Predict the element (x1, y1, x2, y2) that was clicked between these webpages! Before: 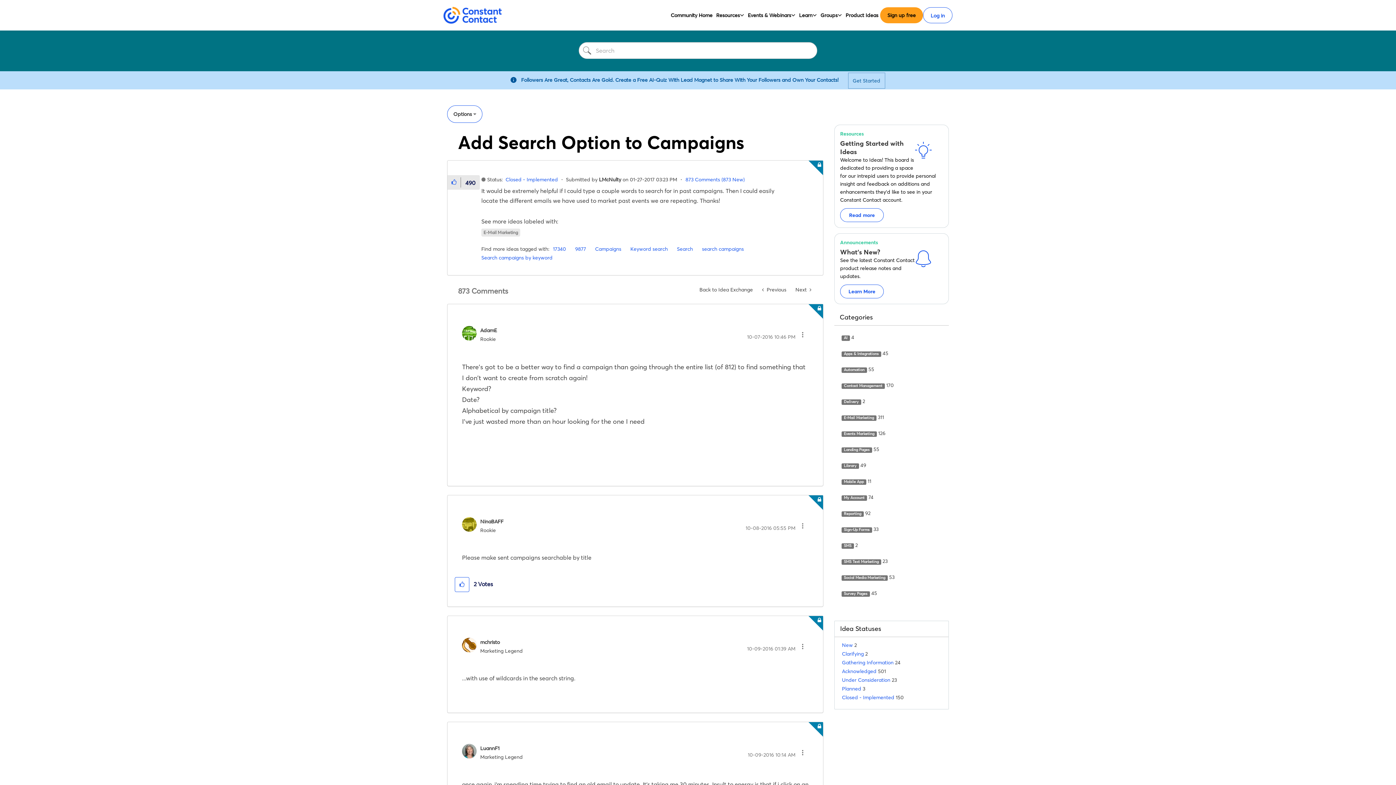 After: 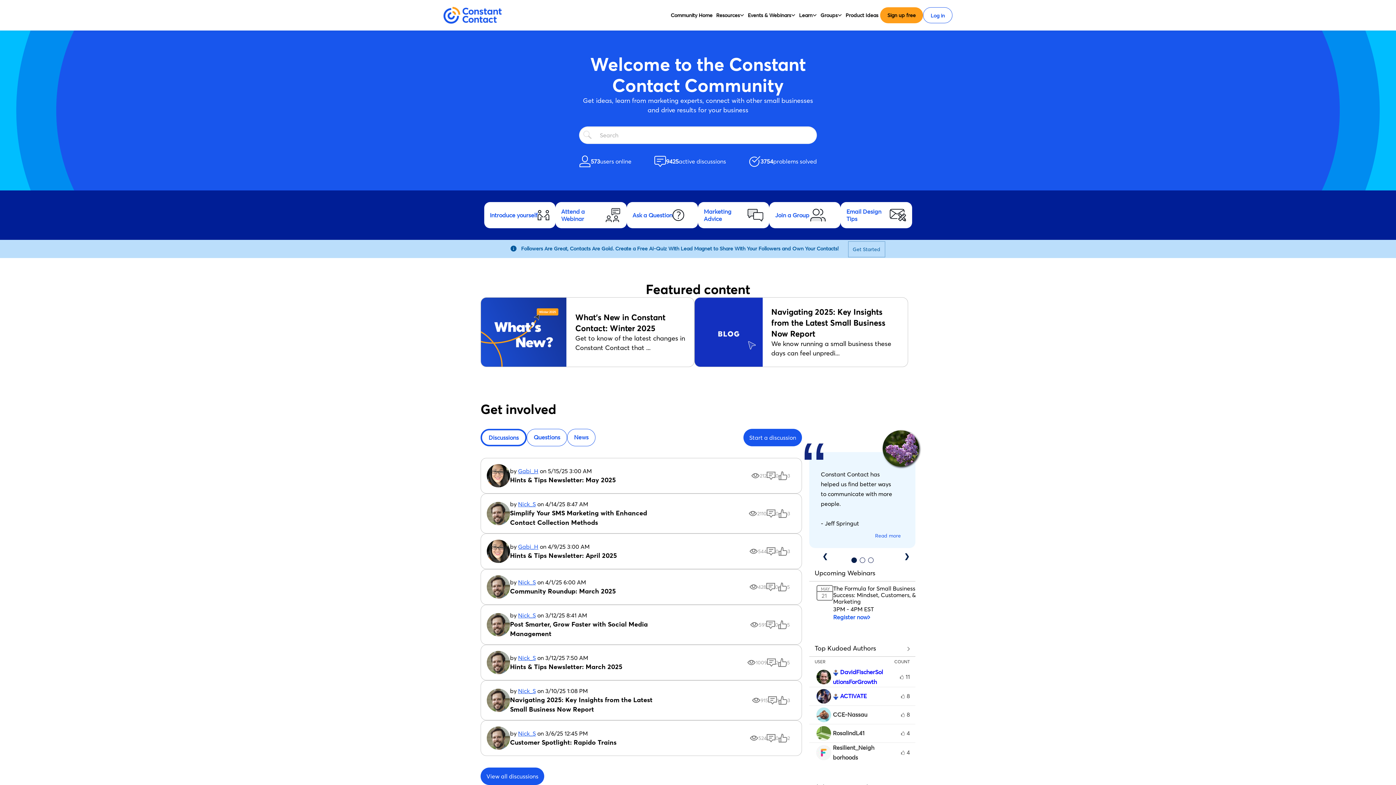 Action: bbox: (670, 10, 712, 19) label: Community Home